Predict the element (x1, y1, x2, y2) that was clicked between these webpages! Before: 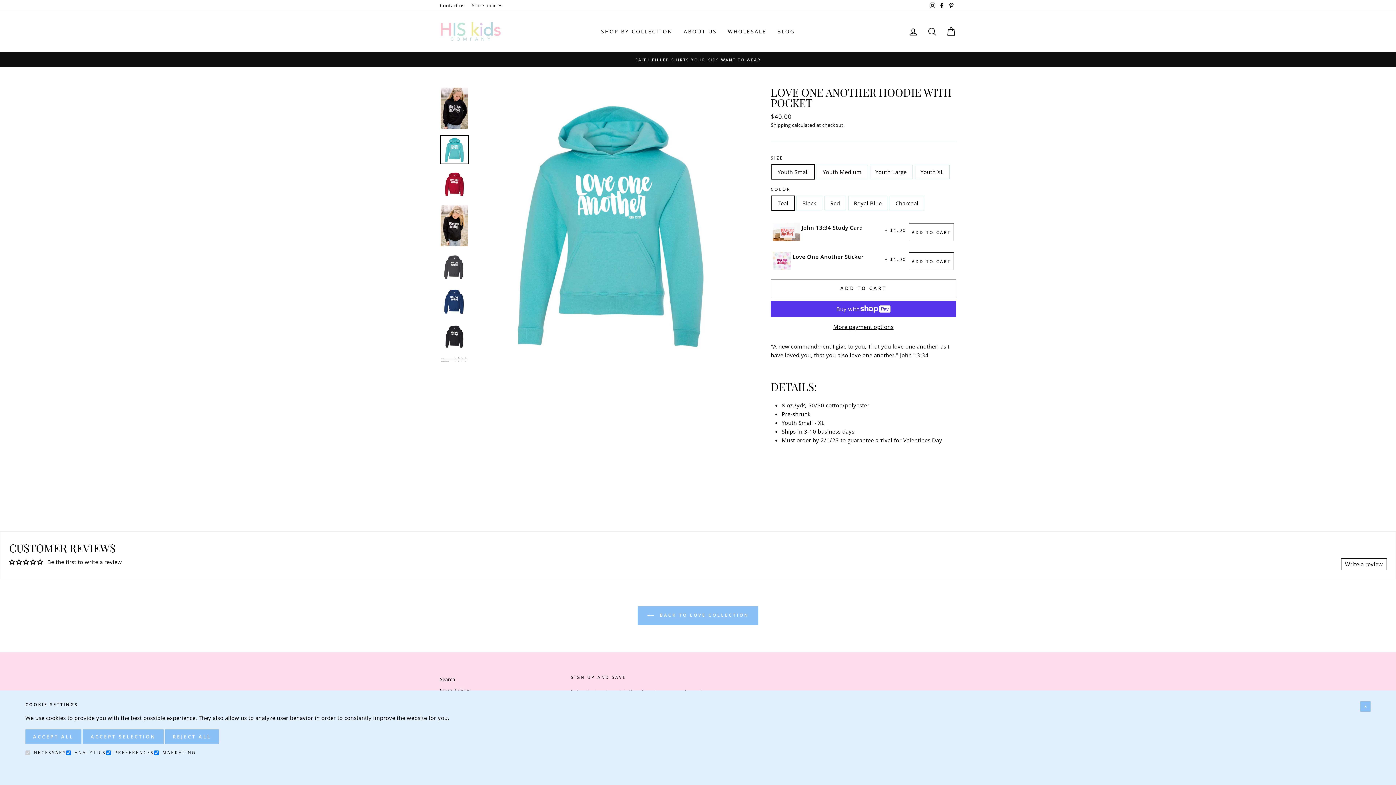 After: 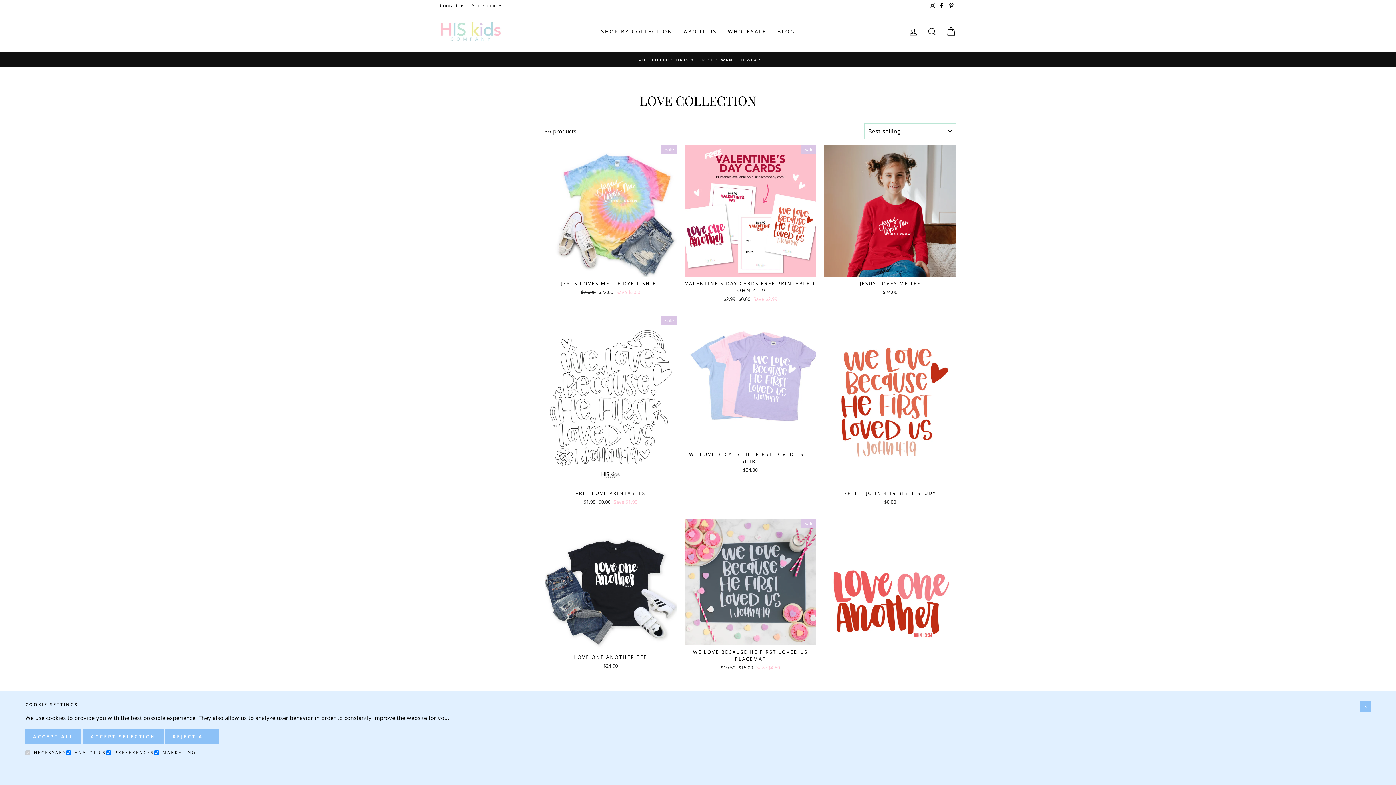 Action: bbox: (637, 606, 758, 625) label:  BACK TO LOVE COLLECTION